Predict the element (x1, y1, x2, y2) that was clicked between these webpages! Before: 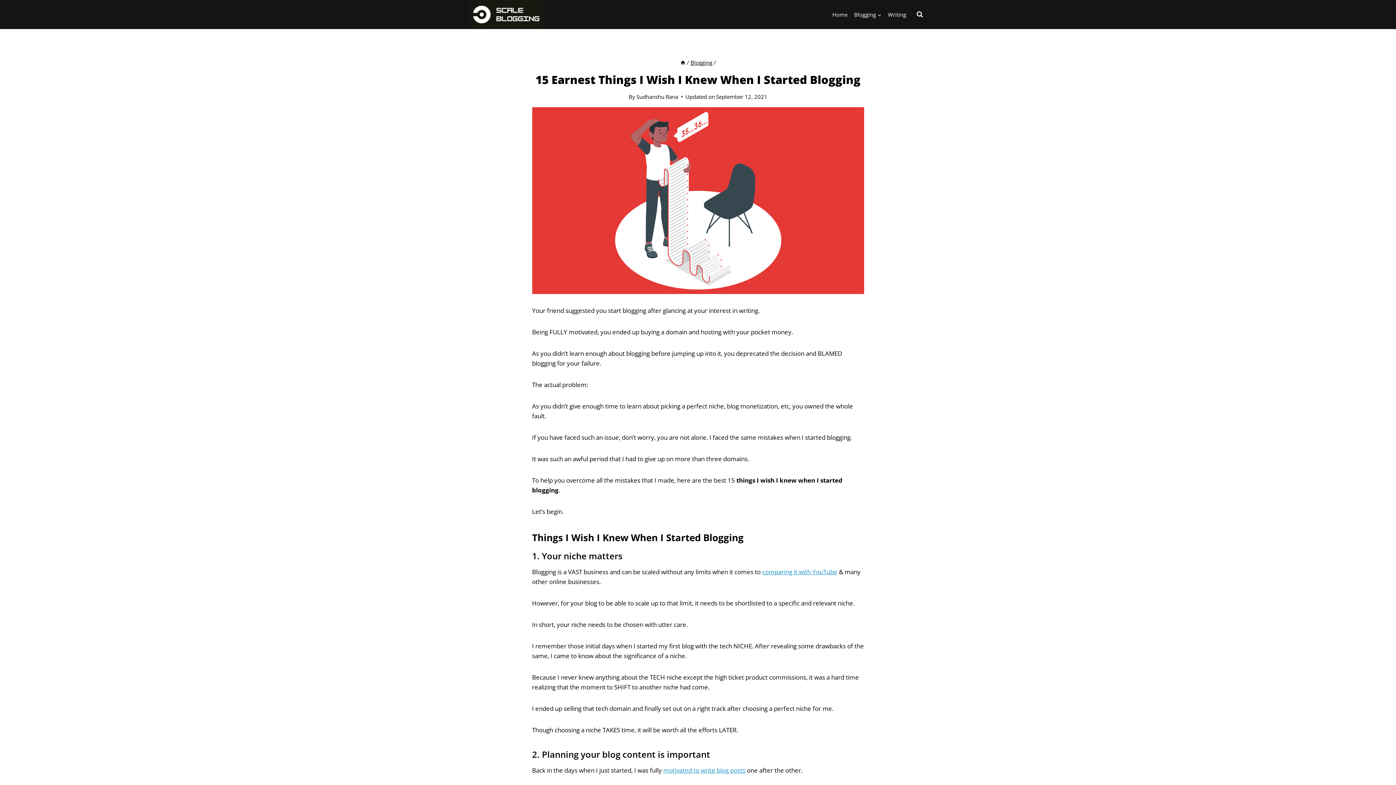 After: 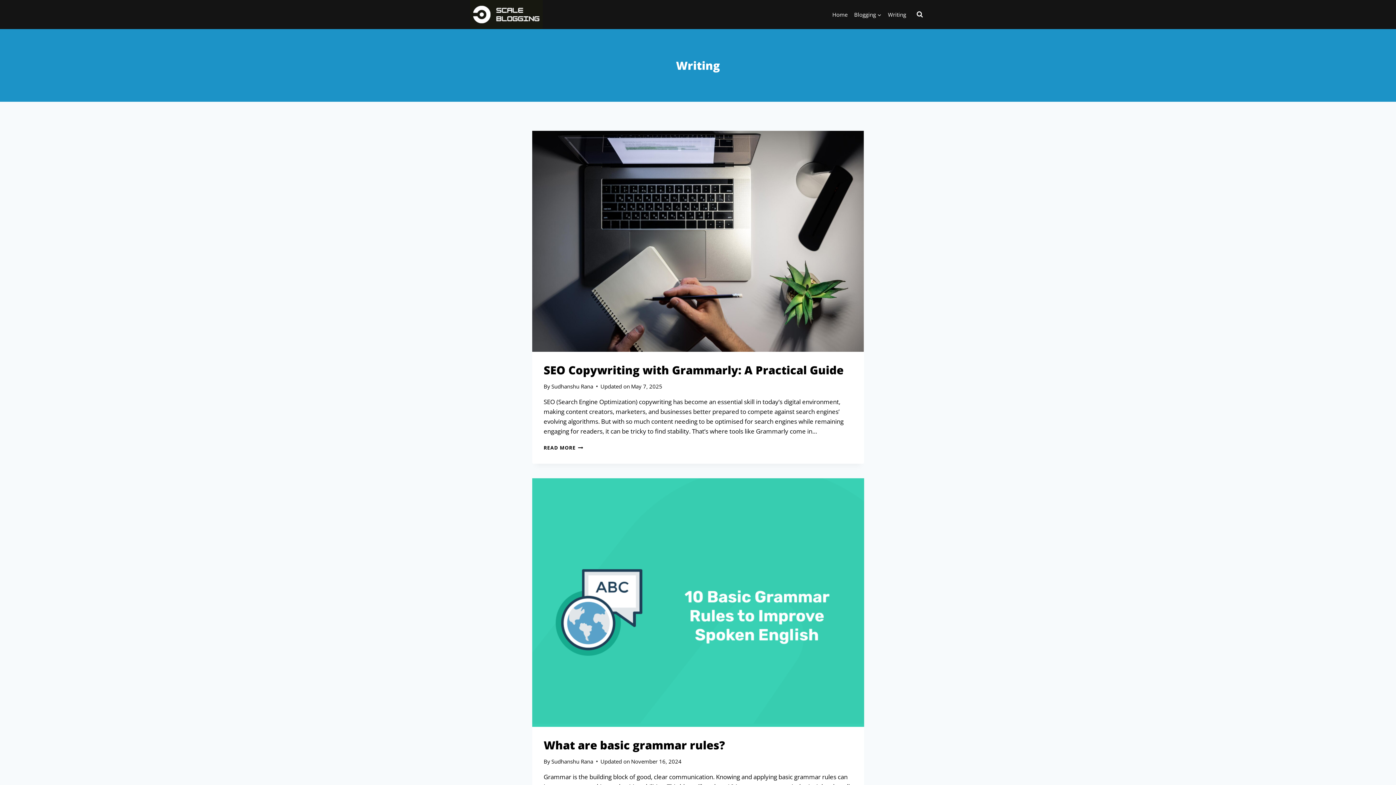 Action: label: Writing bbox: (884, 6, 909, 22)